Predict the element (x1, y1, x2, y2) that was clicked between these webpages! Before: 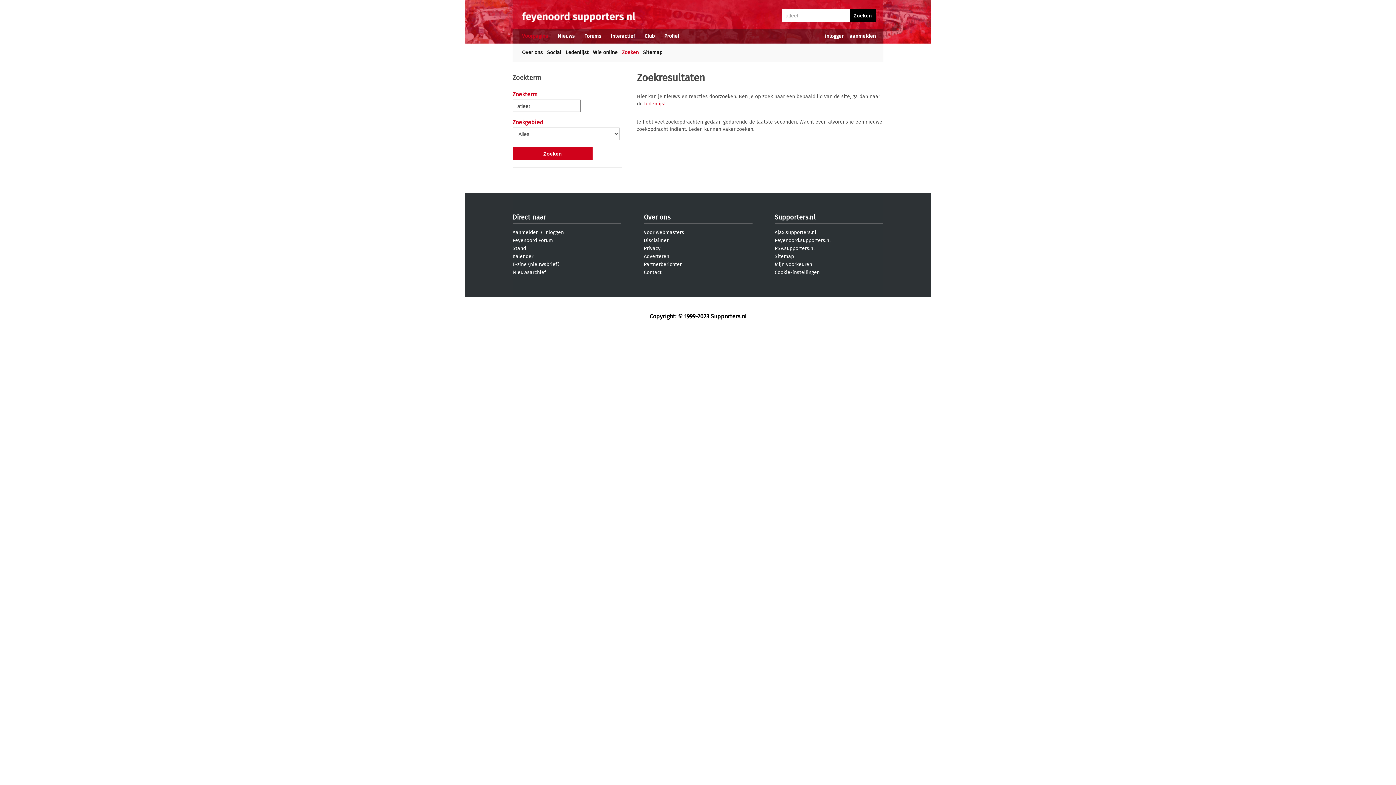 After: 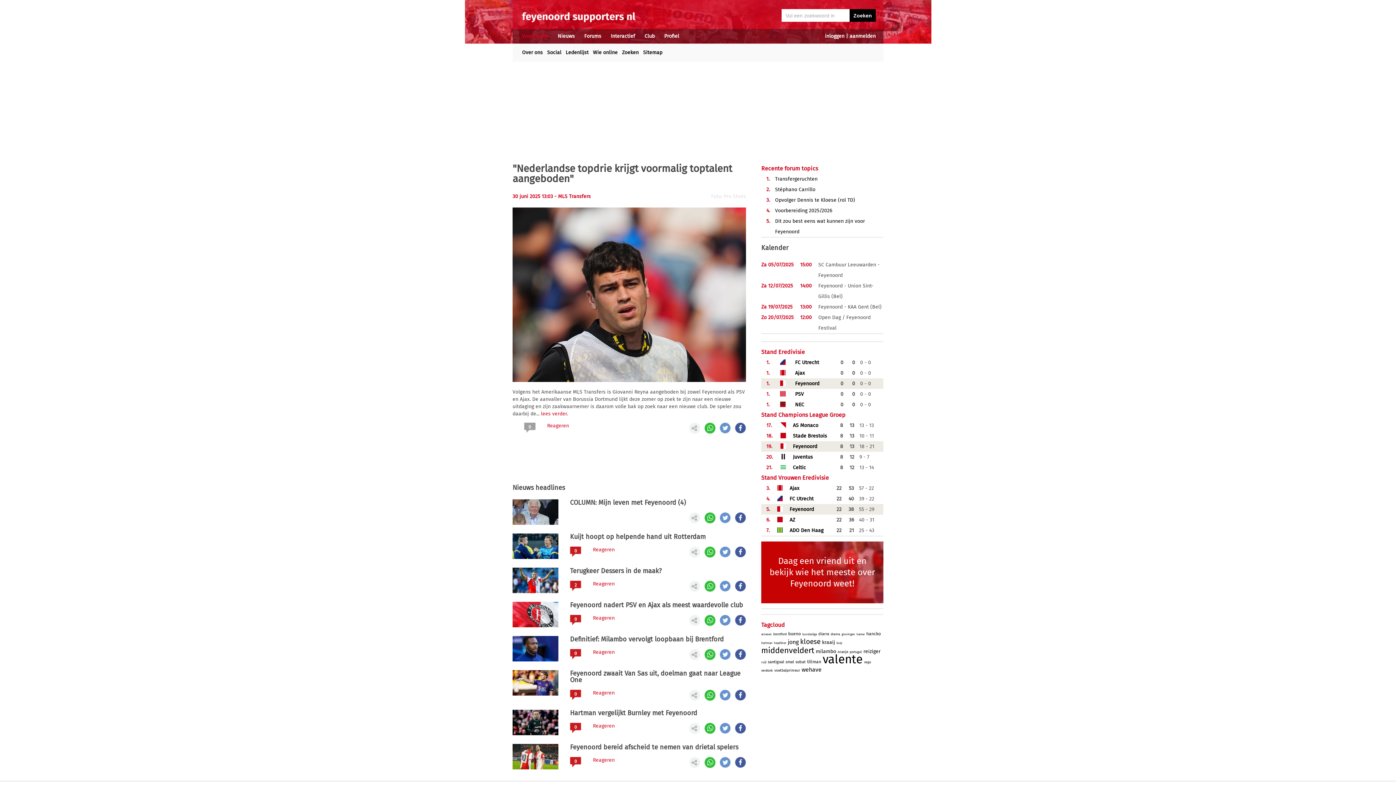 Action: label: Voorpagina bbox: (522, 33, 548, 39)